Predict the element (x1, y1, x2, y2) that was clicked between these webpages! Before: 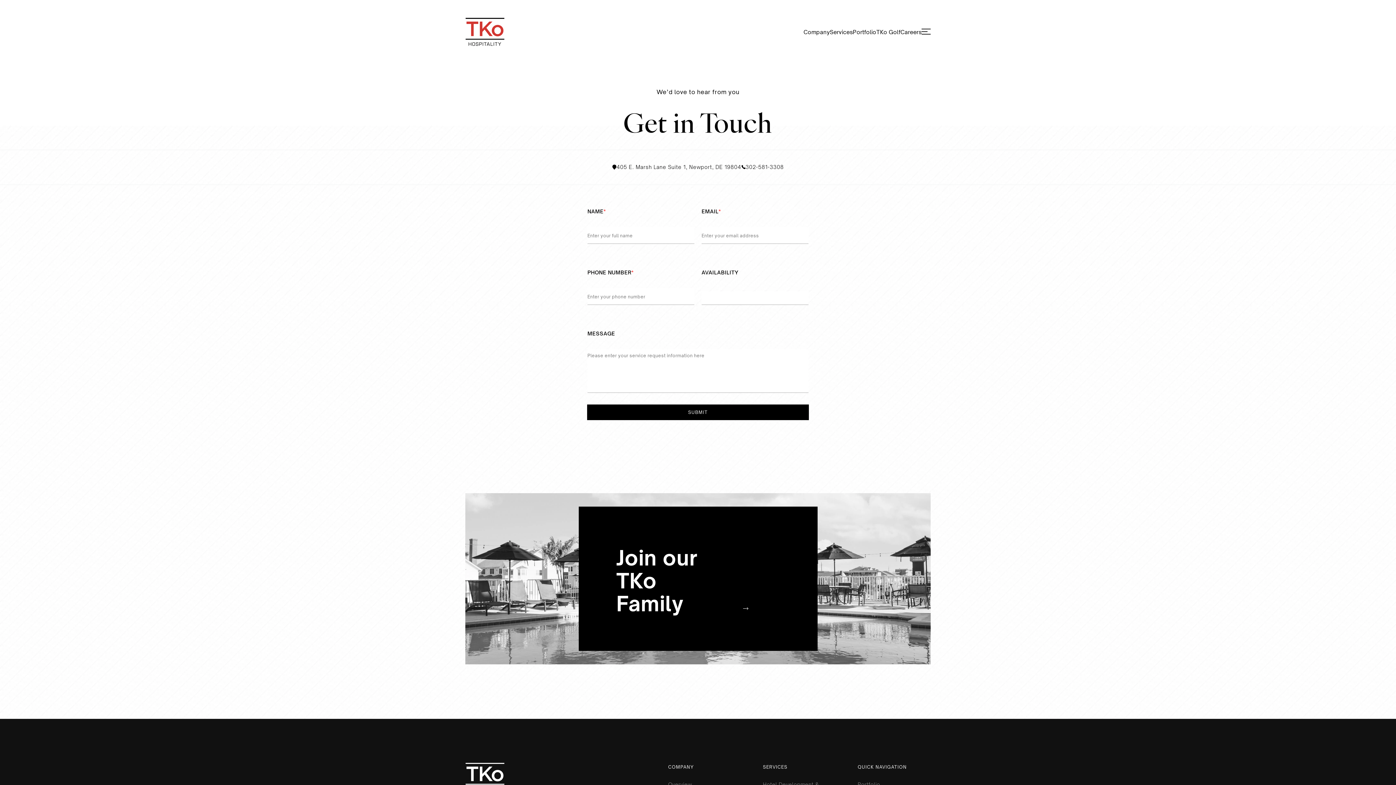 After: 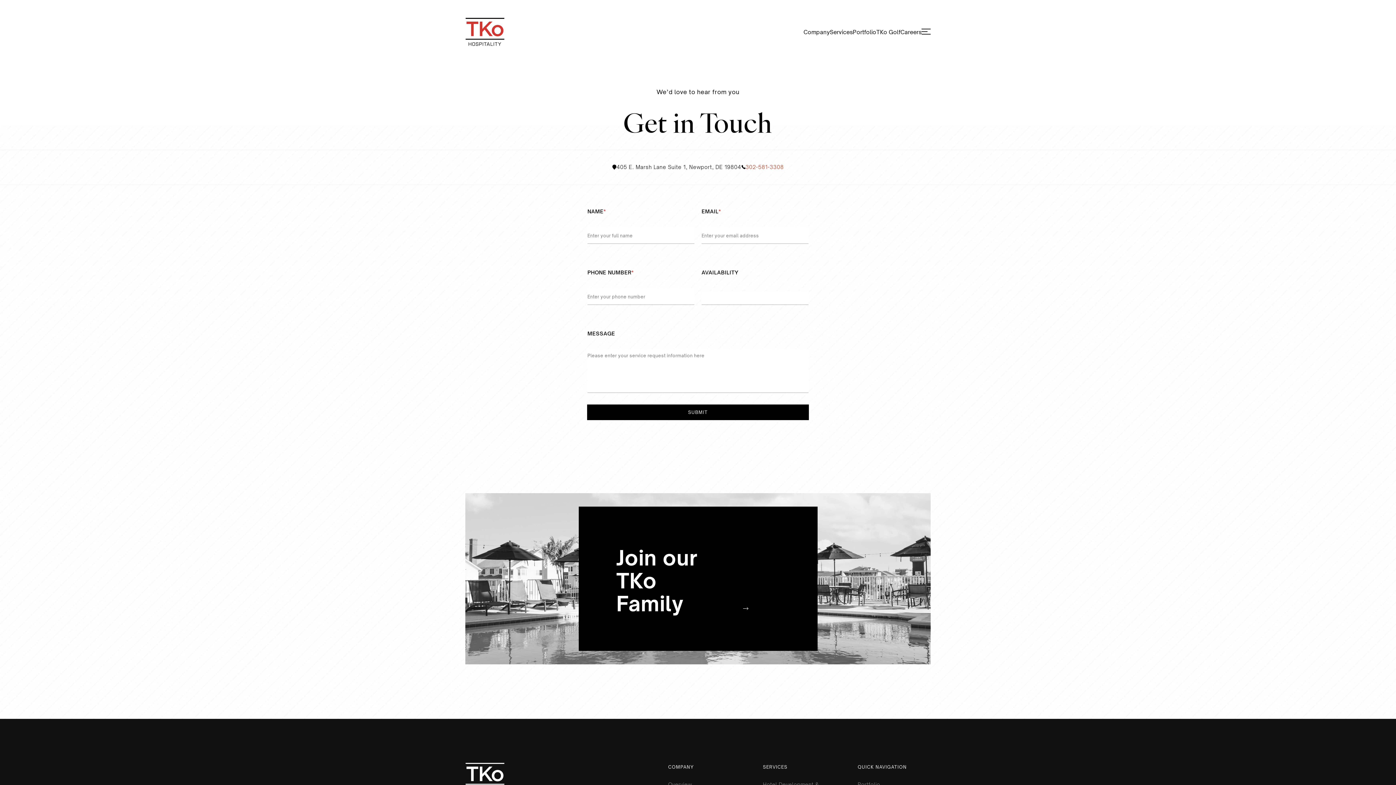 Action: bbox: (745, 162, 784, 171) label: 302-581-3308